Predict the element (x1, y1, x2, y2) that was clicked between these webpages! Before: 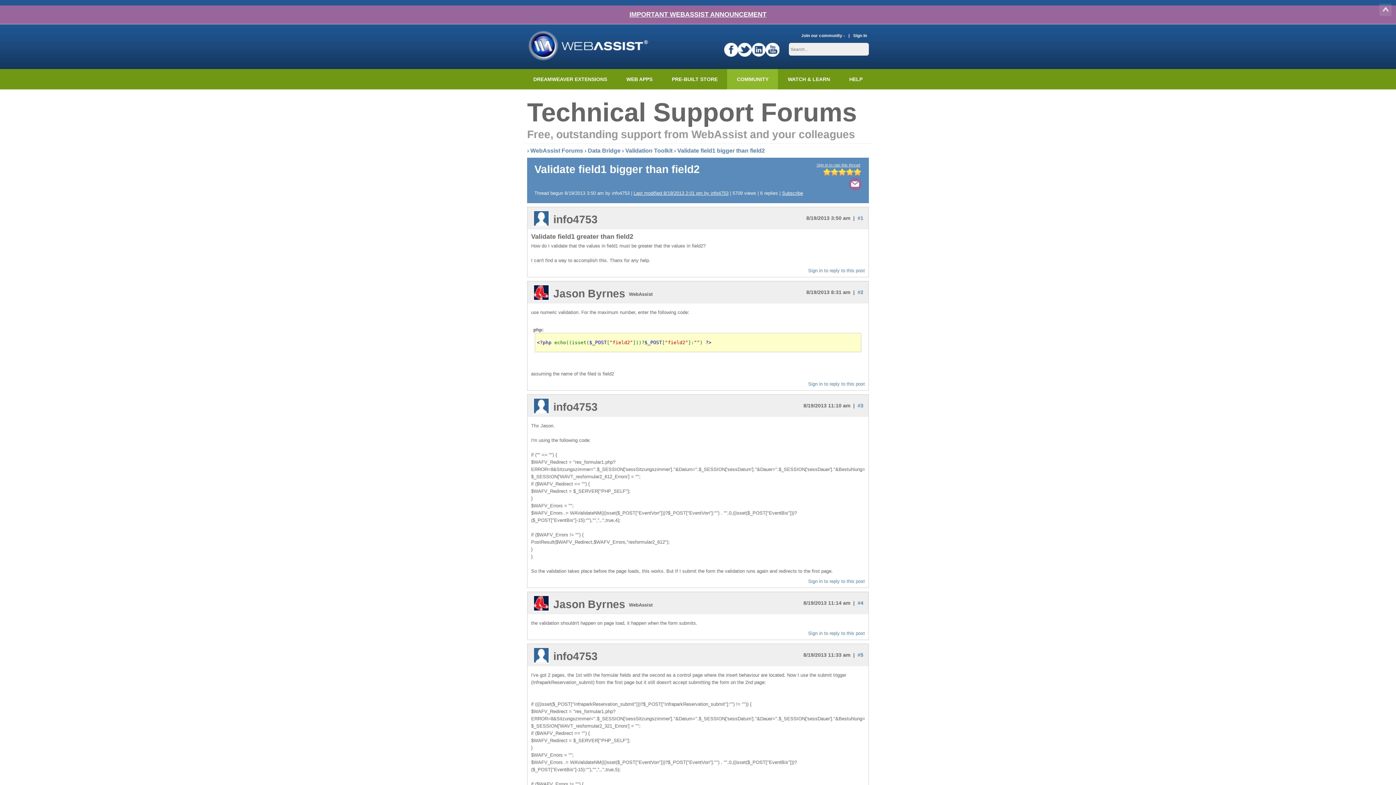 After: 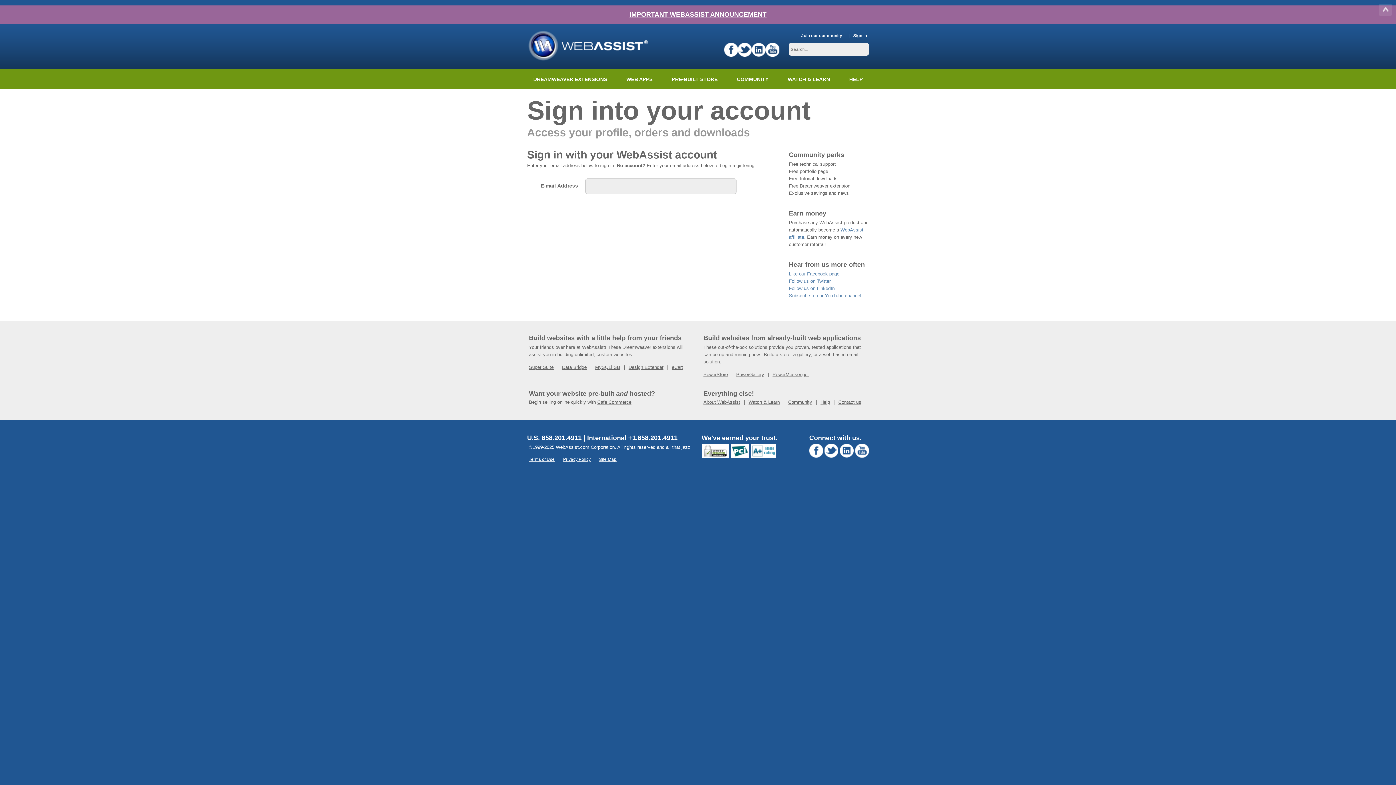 Action: label: Sign in to reply to this post bbox: (808, 381, 865, 386)